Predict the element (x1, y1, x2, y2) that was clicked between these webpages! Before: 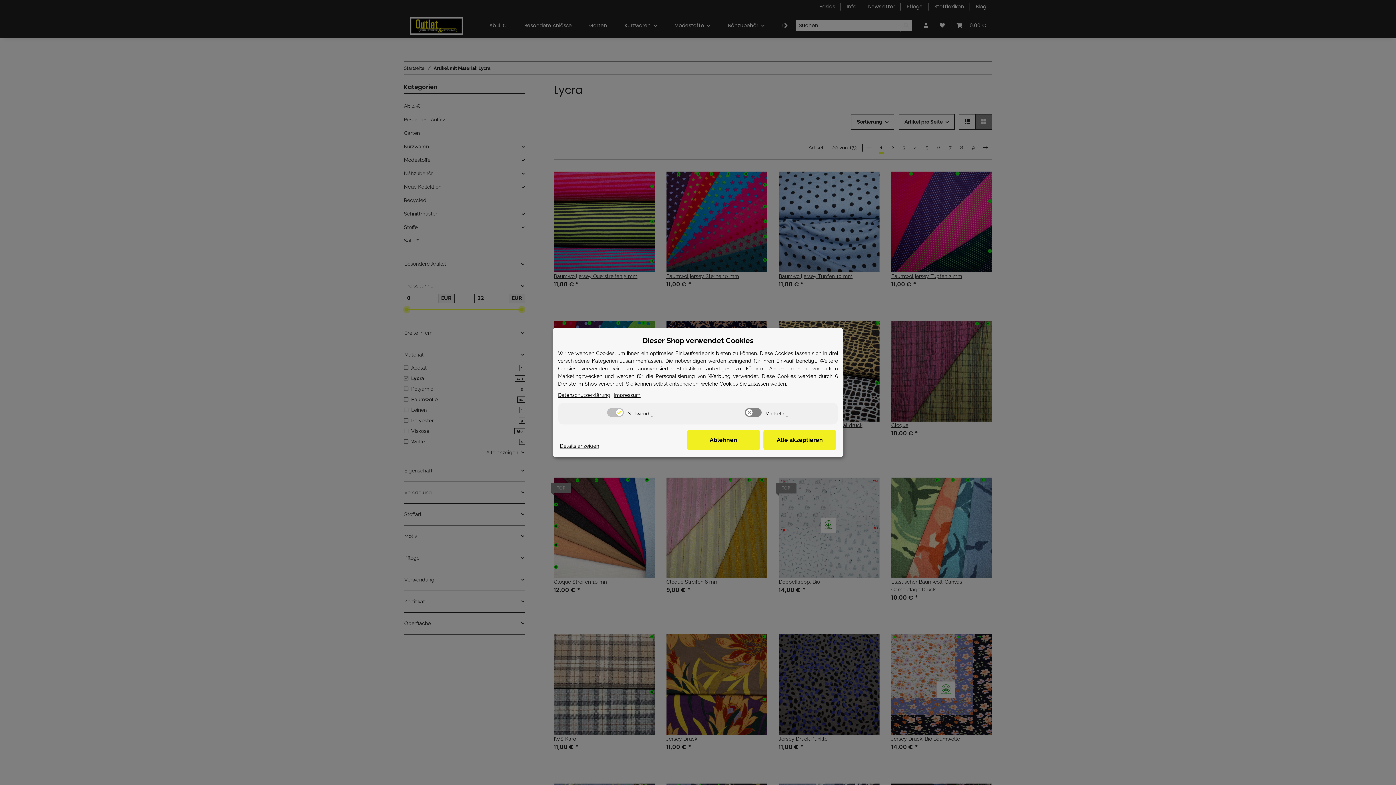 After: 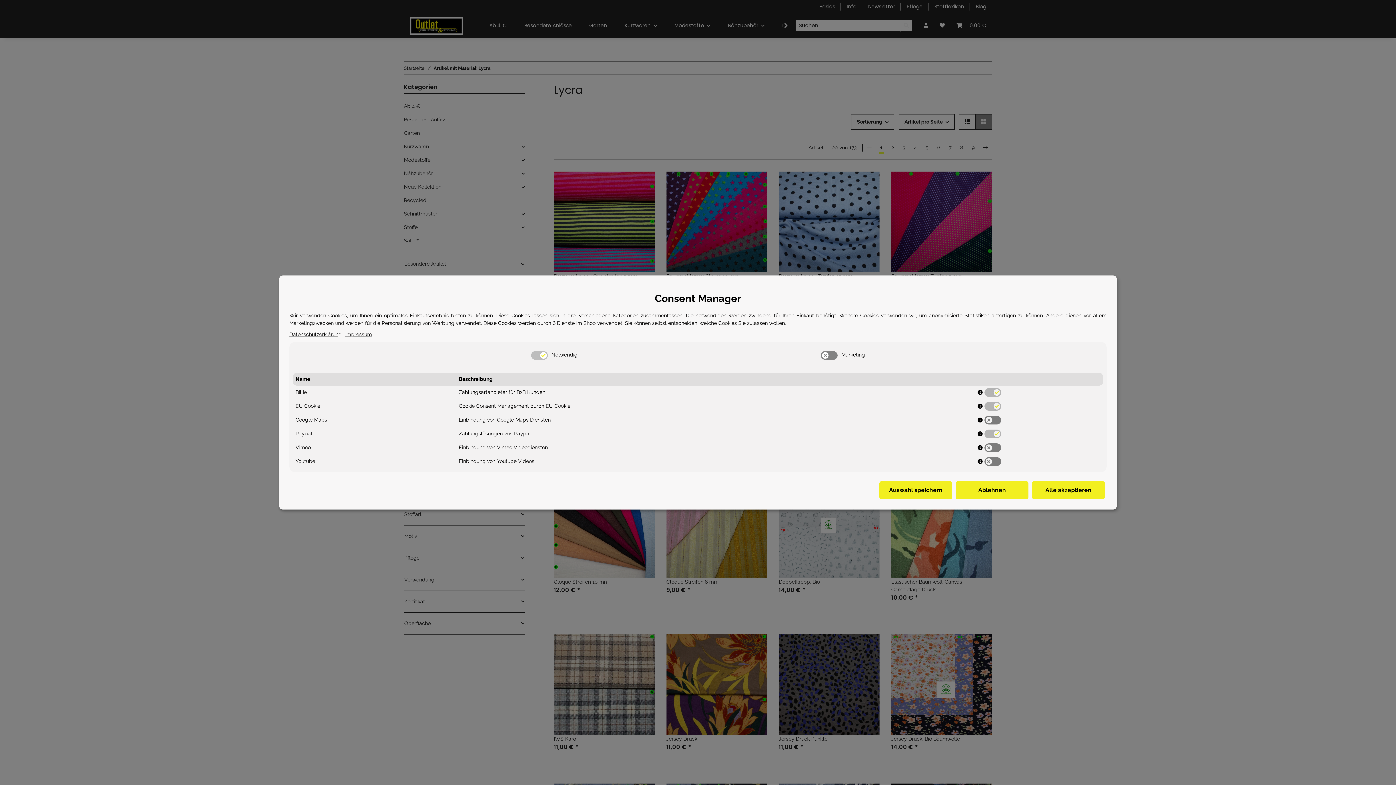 Action: bbox: (560, 442, 599, 450) label: Cookie Details anzeigen